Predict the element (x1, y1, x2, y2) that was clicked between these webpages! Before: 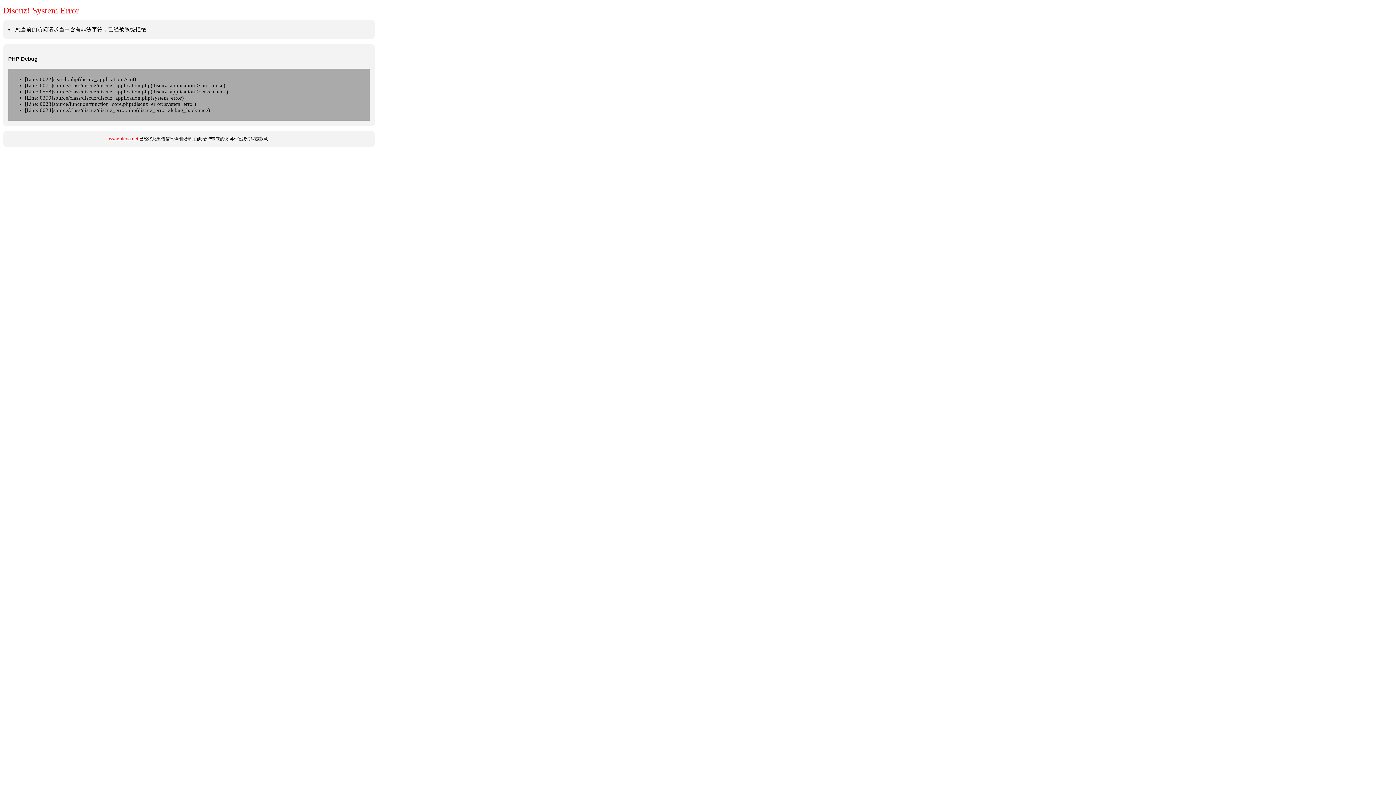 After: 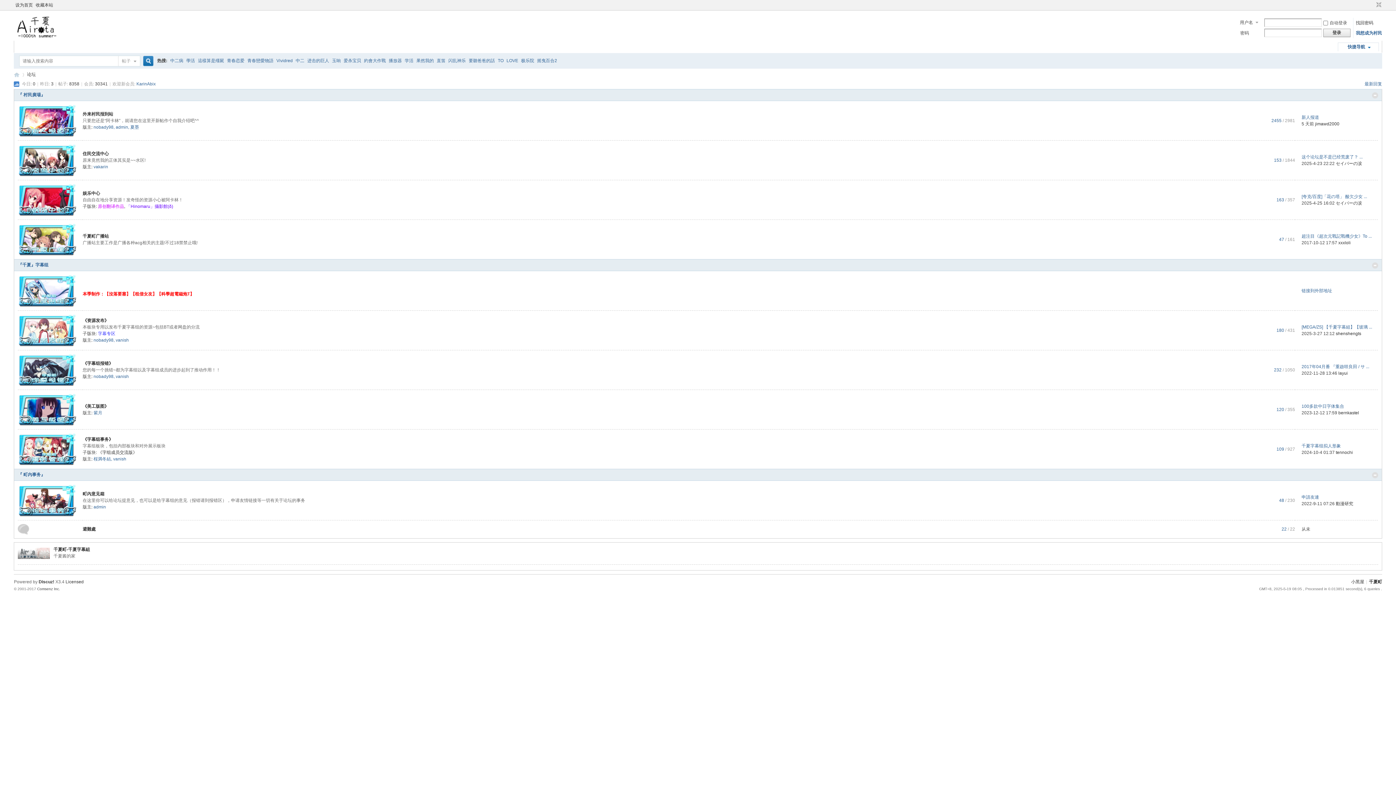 Action: bbox: (109, 136, 138, 141) label: www.airota.net